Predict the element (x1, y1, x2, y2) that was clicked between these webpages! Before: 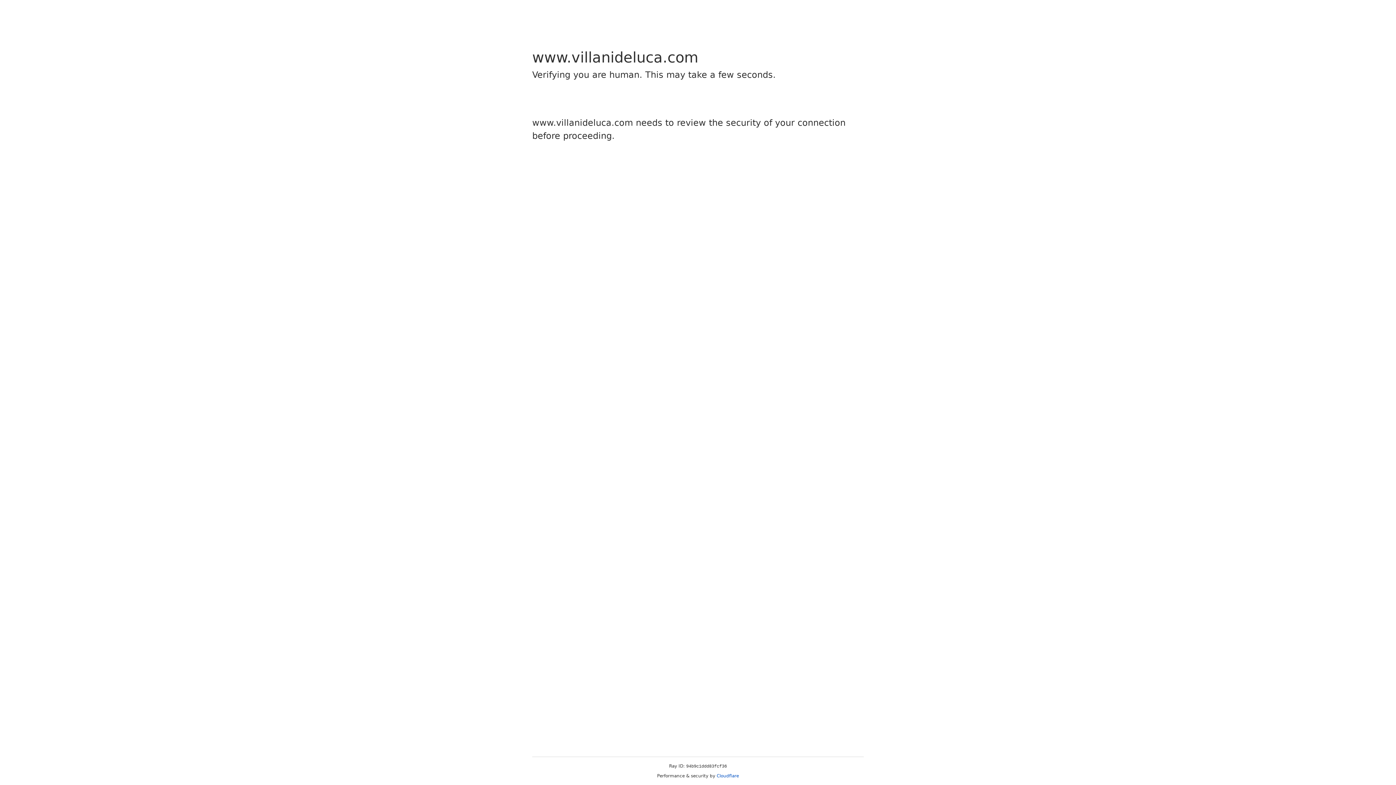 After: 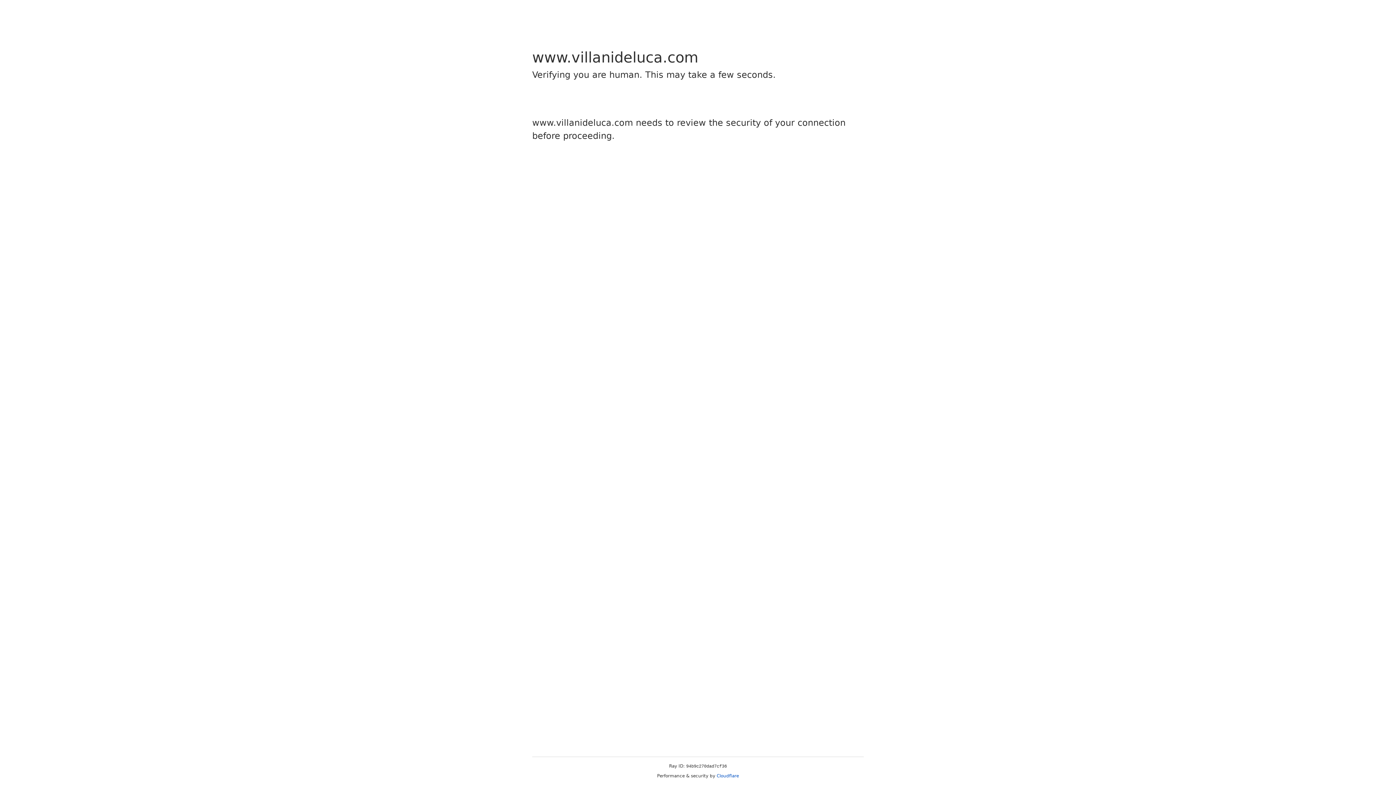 Action: label: Cloudflare bbox: (716, 773, 739, 778)